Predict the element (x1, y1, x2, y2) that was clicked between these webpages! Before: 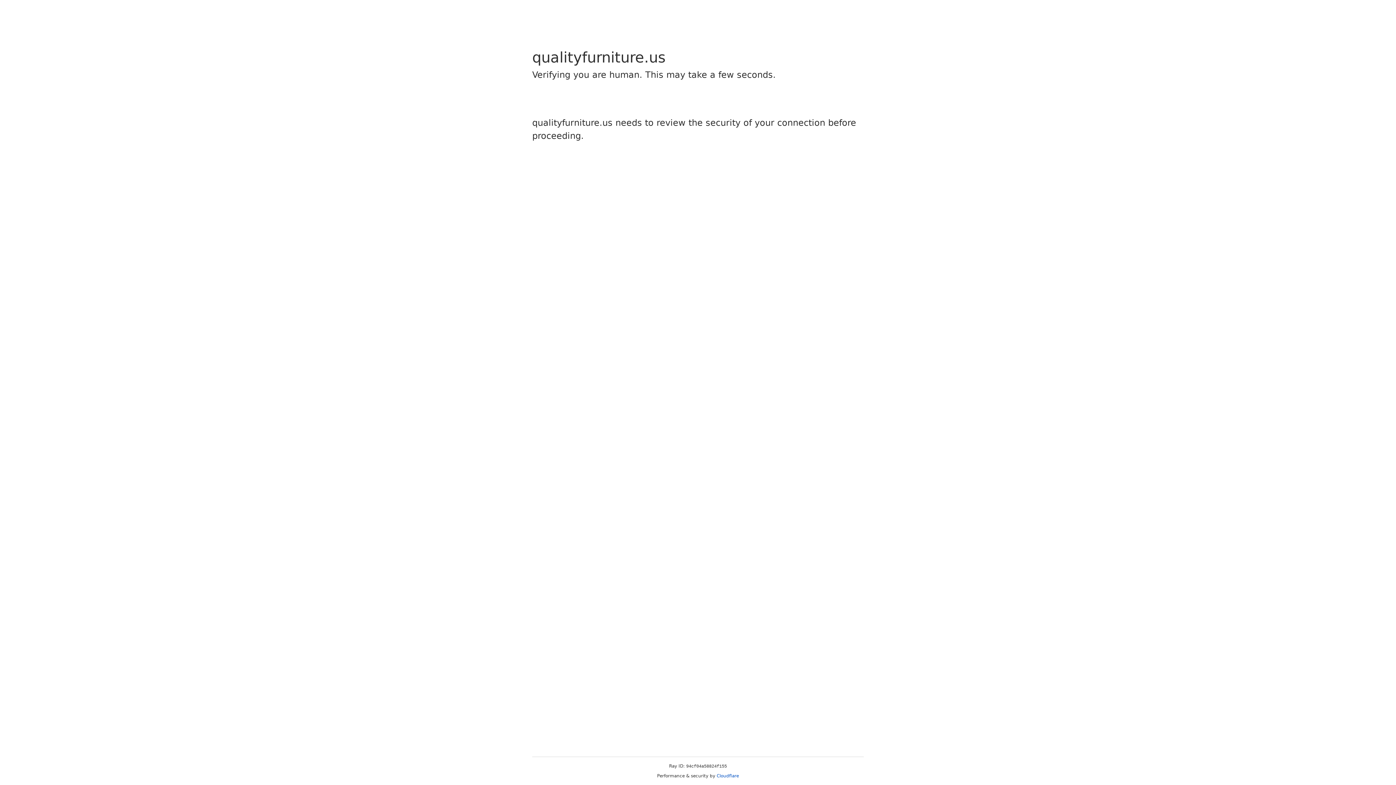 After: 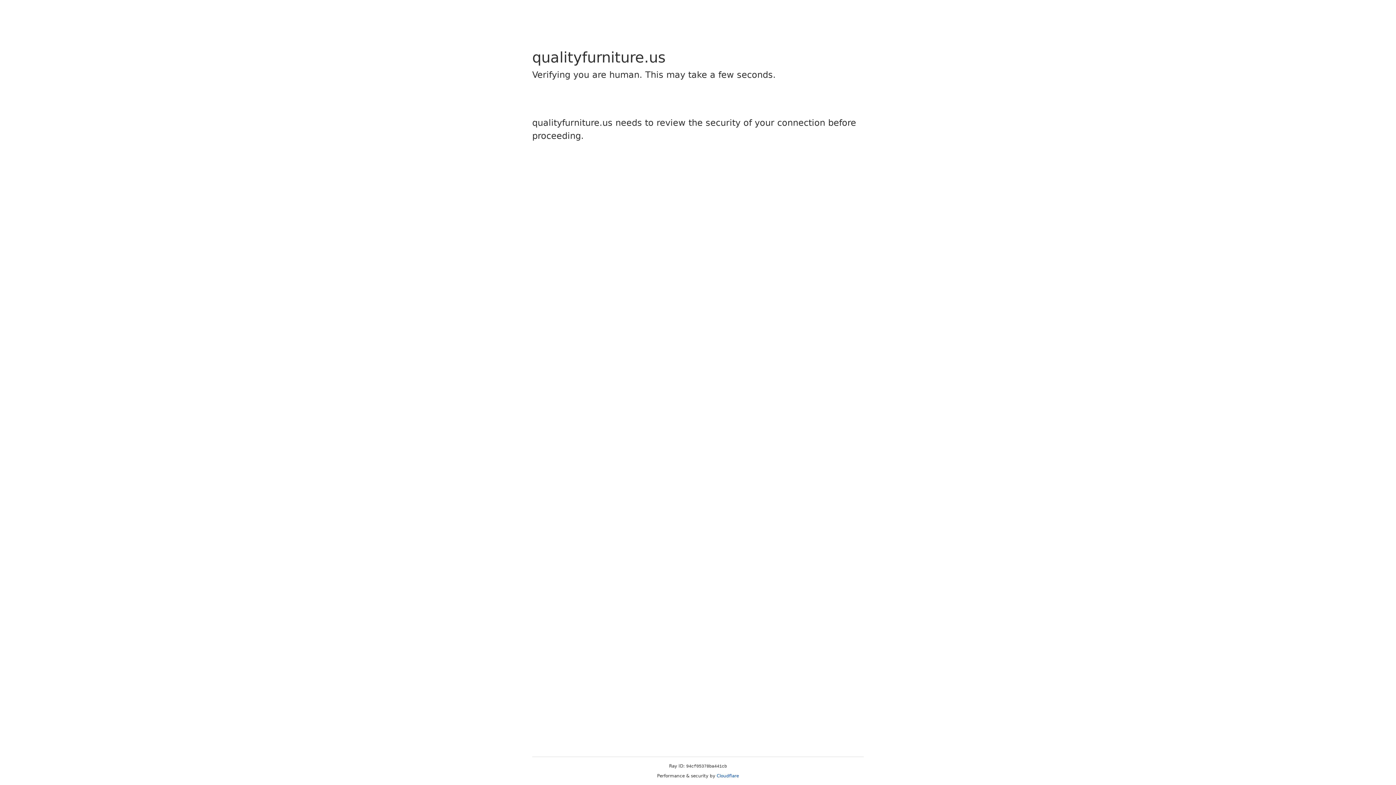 Action: bbox: (716, 773, 739, 778) label: Cloudflare